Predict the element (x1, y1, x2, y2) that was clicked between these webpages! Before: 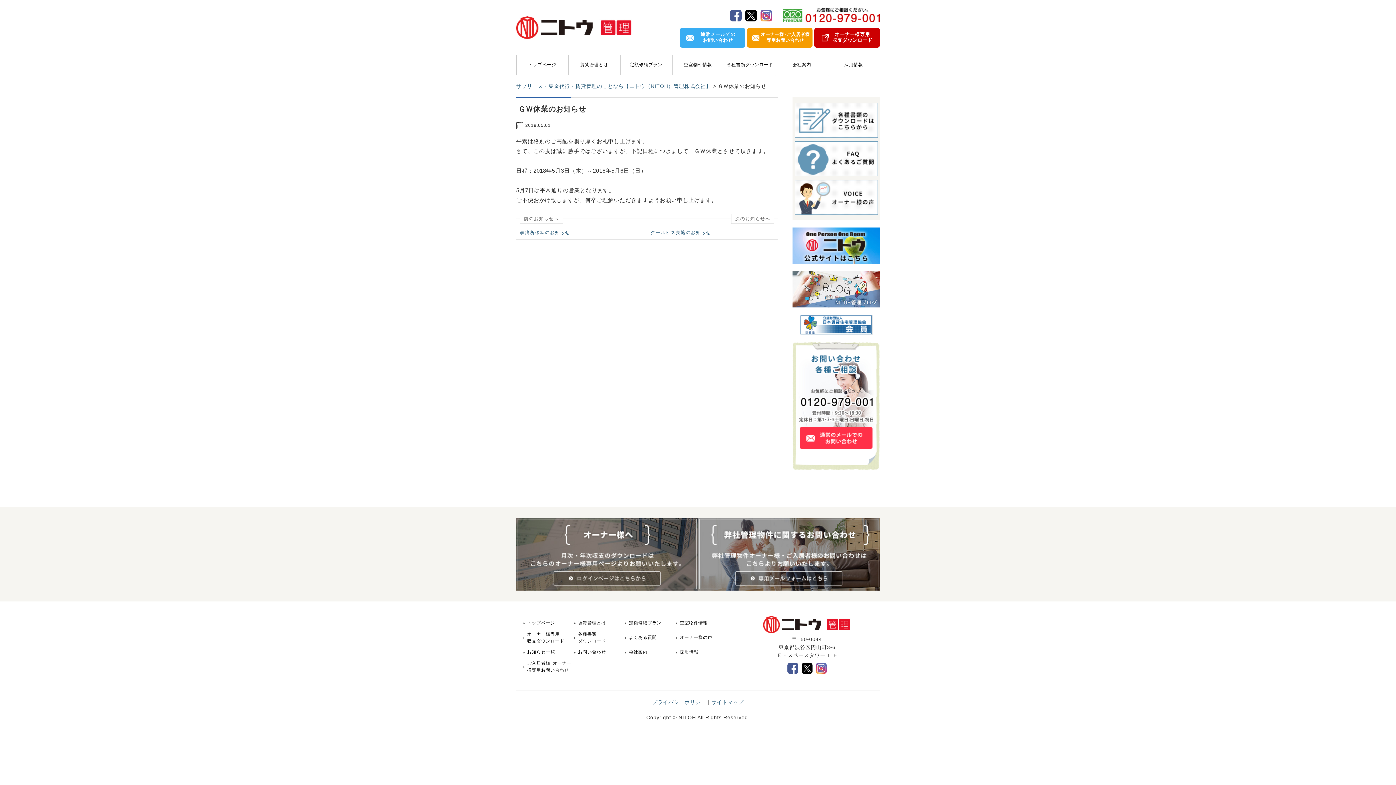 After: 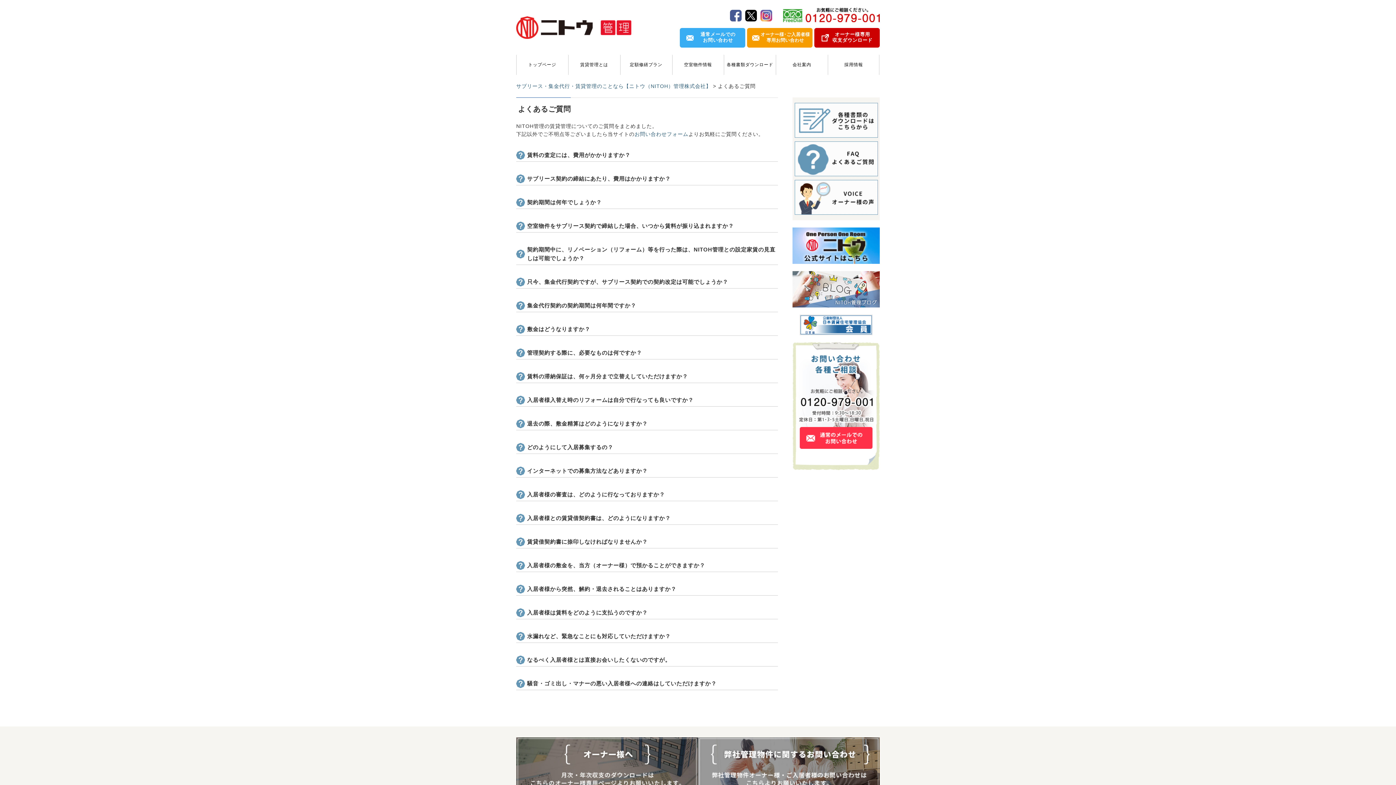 Action: bbox: (629, 630, 657, 645) label: よくある質問